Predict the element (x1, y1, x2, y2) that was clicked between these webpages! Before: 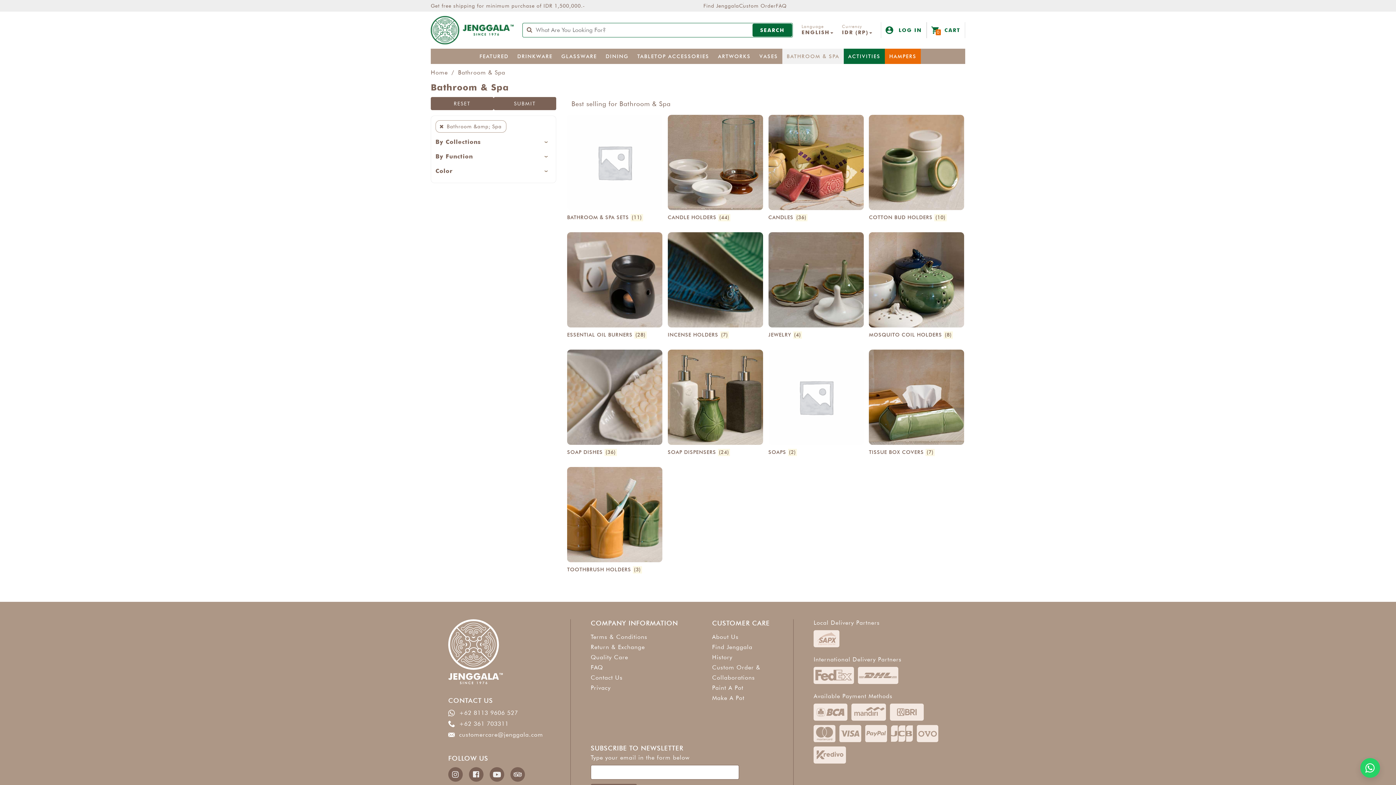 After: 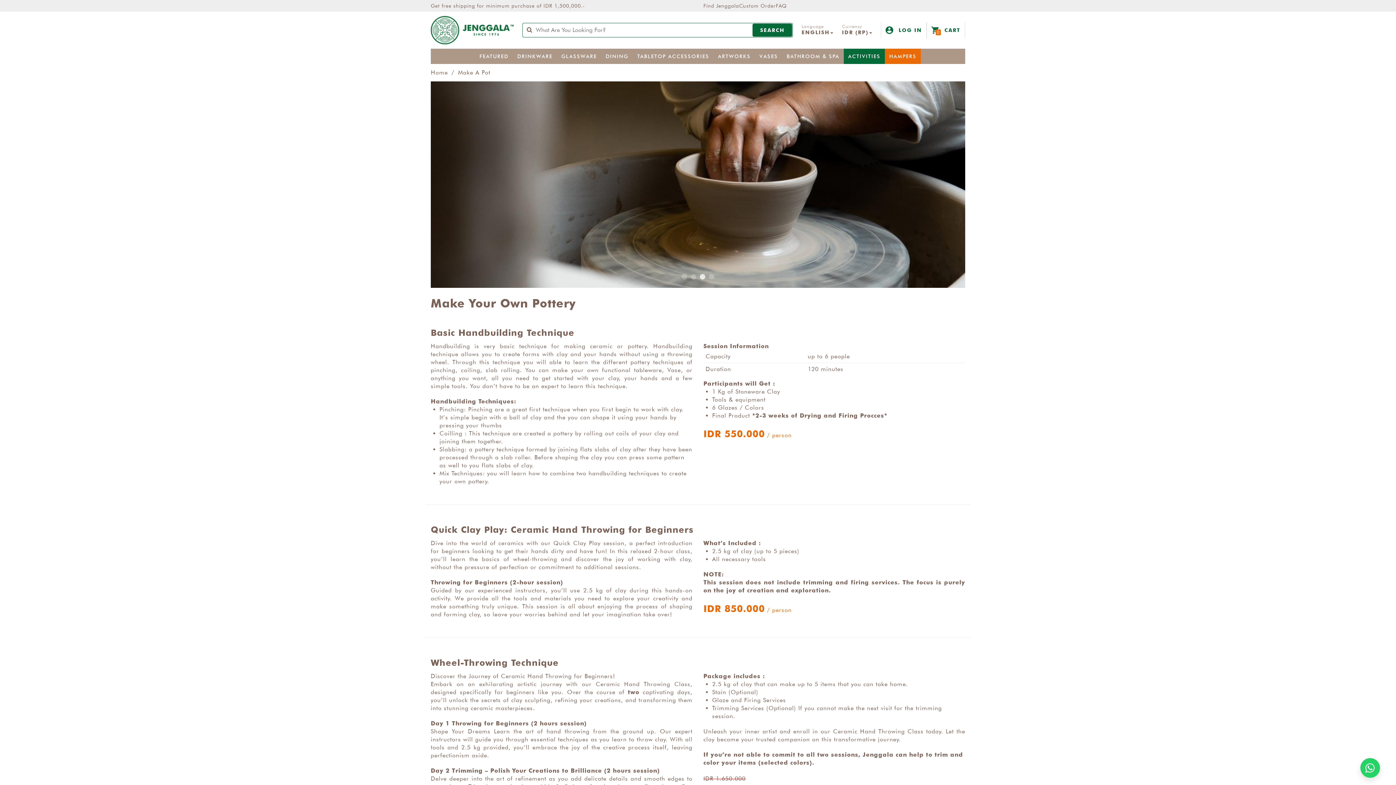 Action: bbox: (712, 694, 744, 701) label: Make A Pot